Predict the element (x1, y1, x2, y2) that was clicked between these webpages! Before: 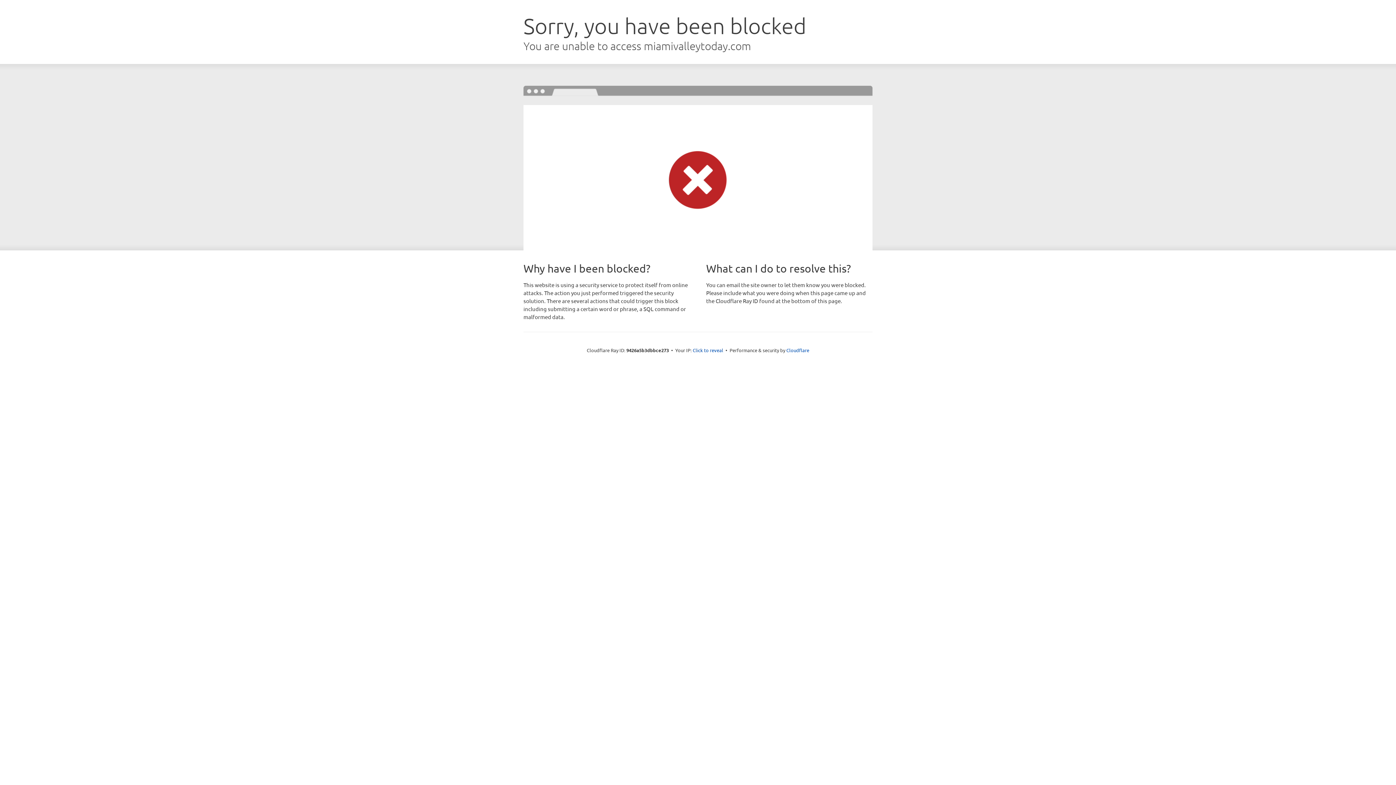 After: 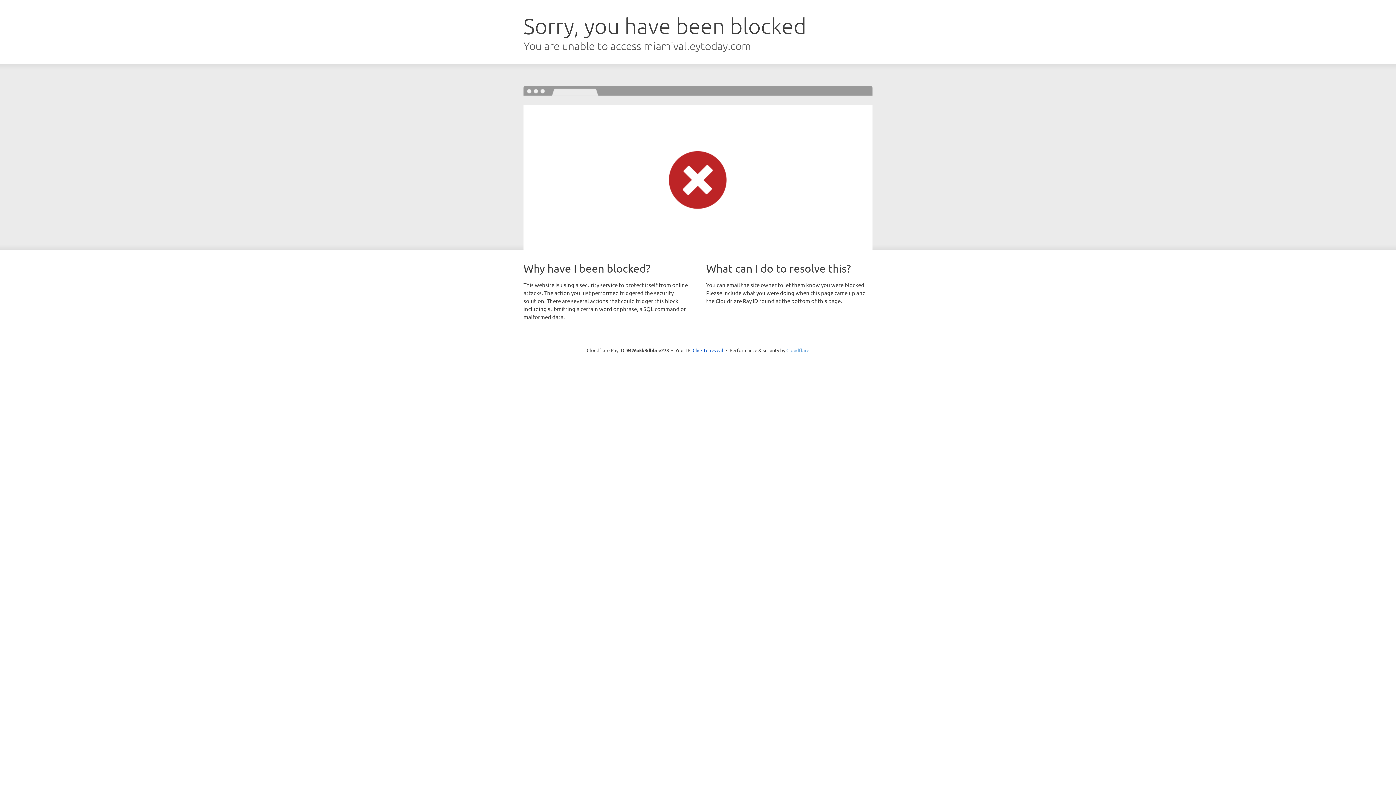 Action: bbox: (786, 347, 809, 353) label: Cloudflare